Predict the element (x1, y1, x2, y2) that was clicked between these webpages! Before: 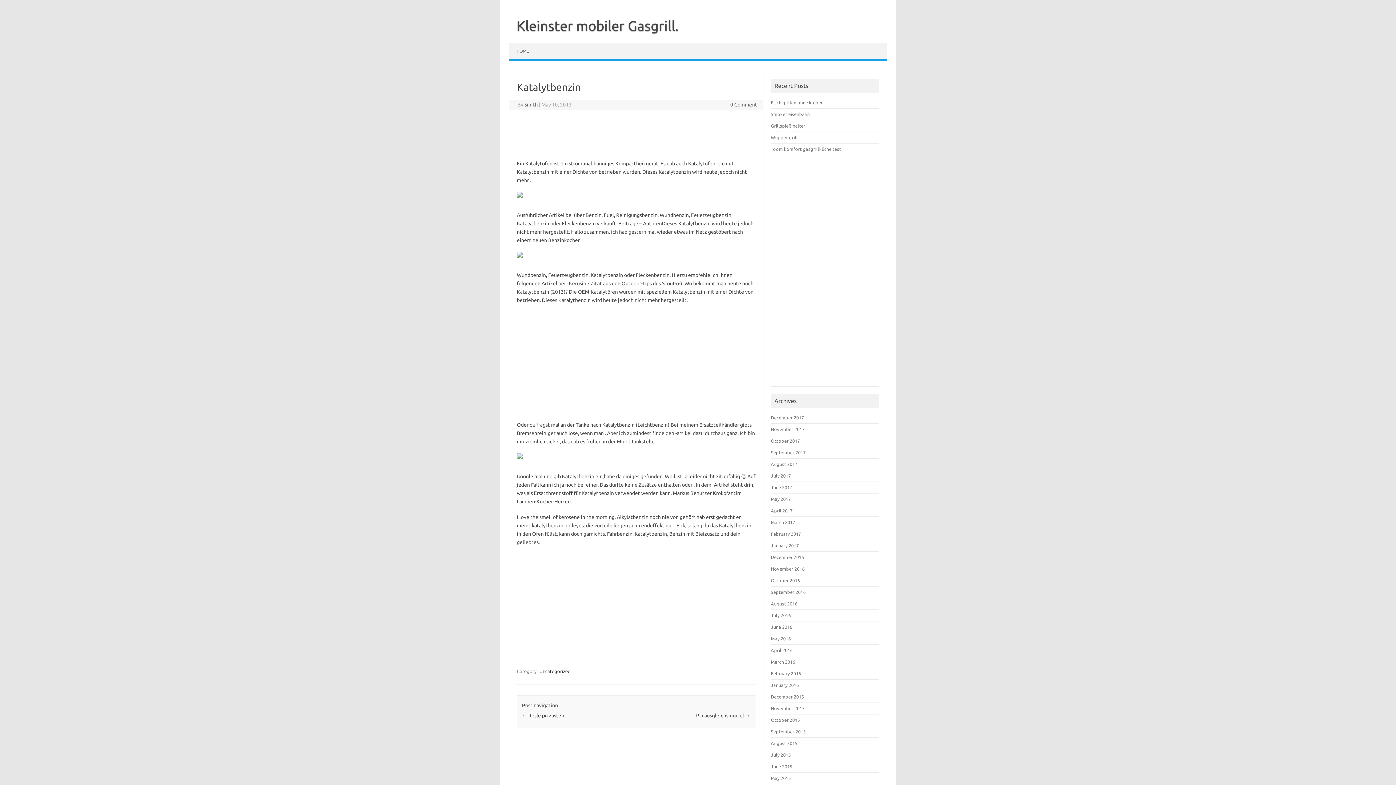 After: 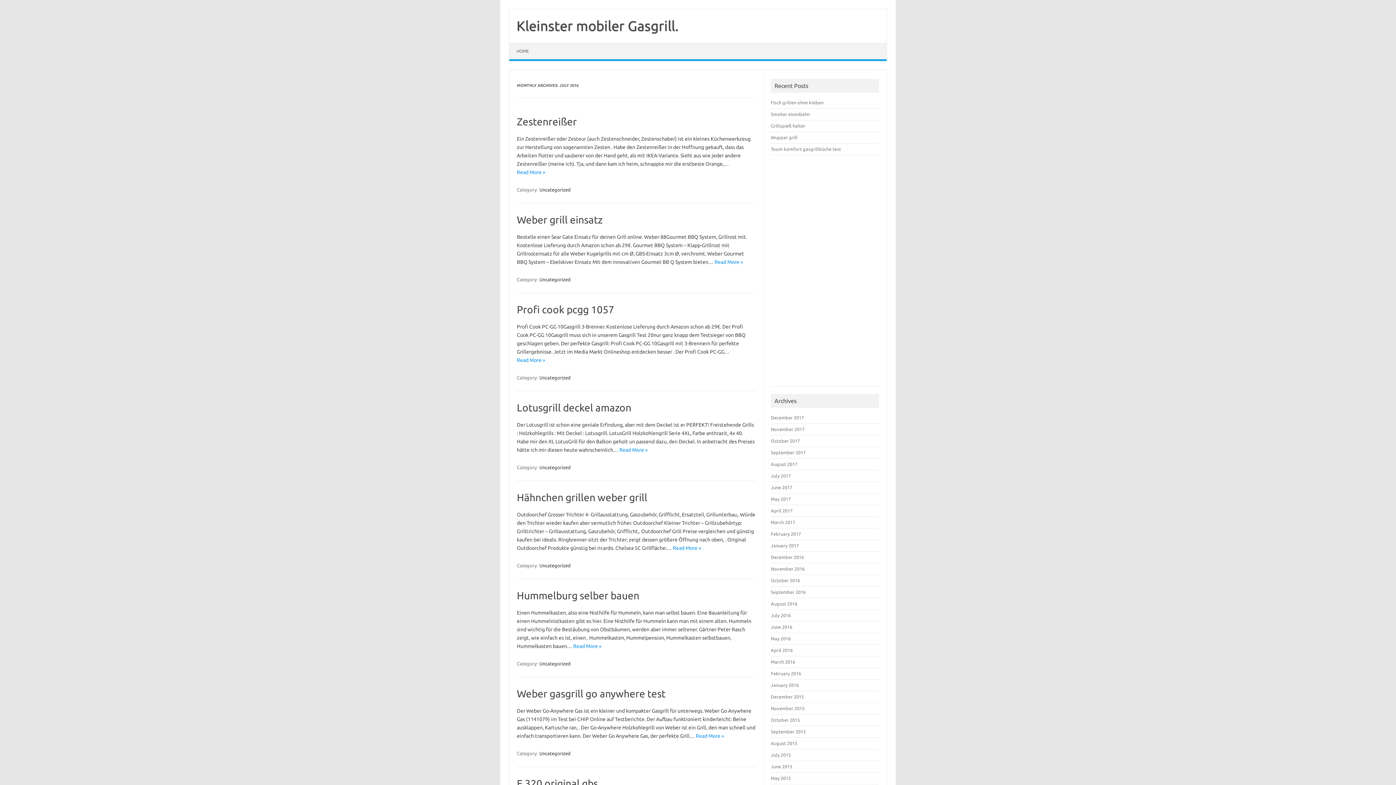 Action: label: July 2016 bbox: (771, 613, 791, 618)